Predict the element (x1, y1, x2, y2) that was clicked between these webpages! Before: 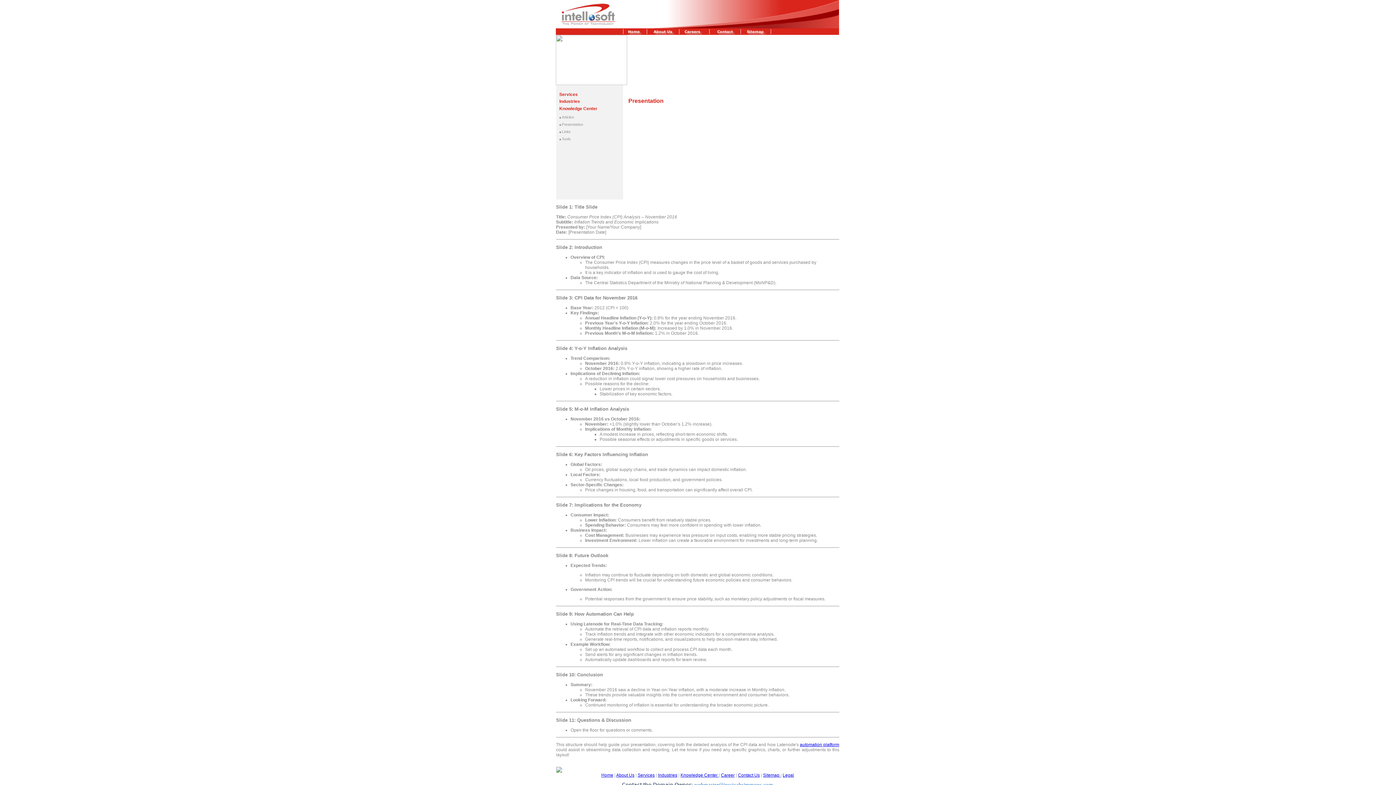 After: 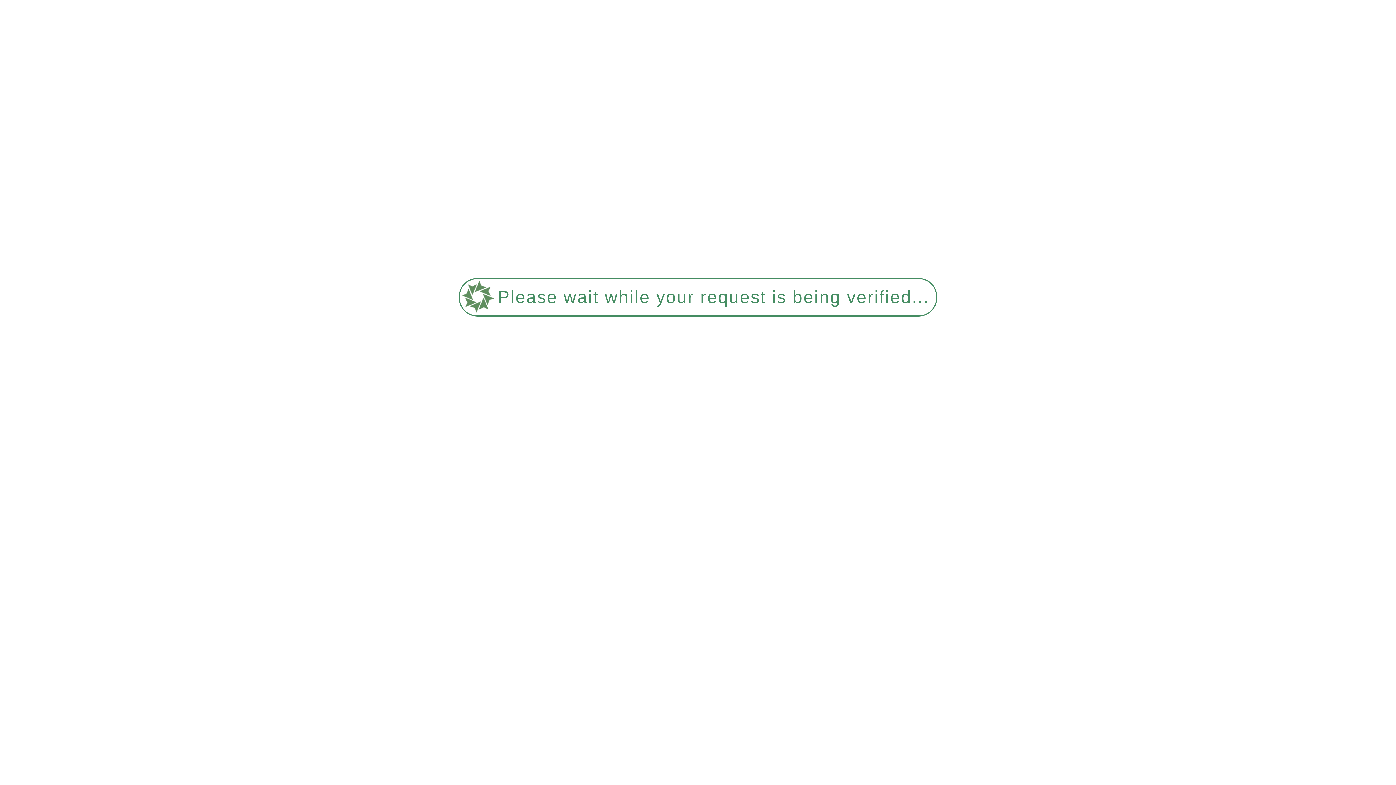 Action: bbox: (562, 137, 570, 141) label: Tools